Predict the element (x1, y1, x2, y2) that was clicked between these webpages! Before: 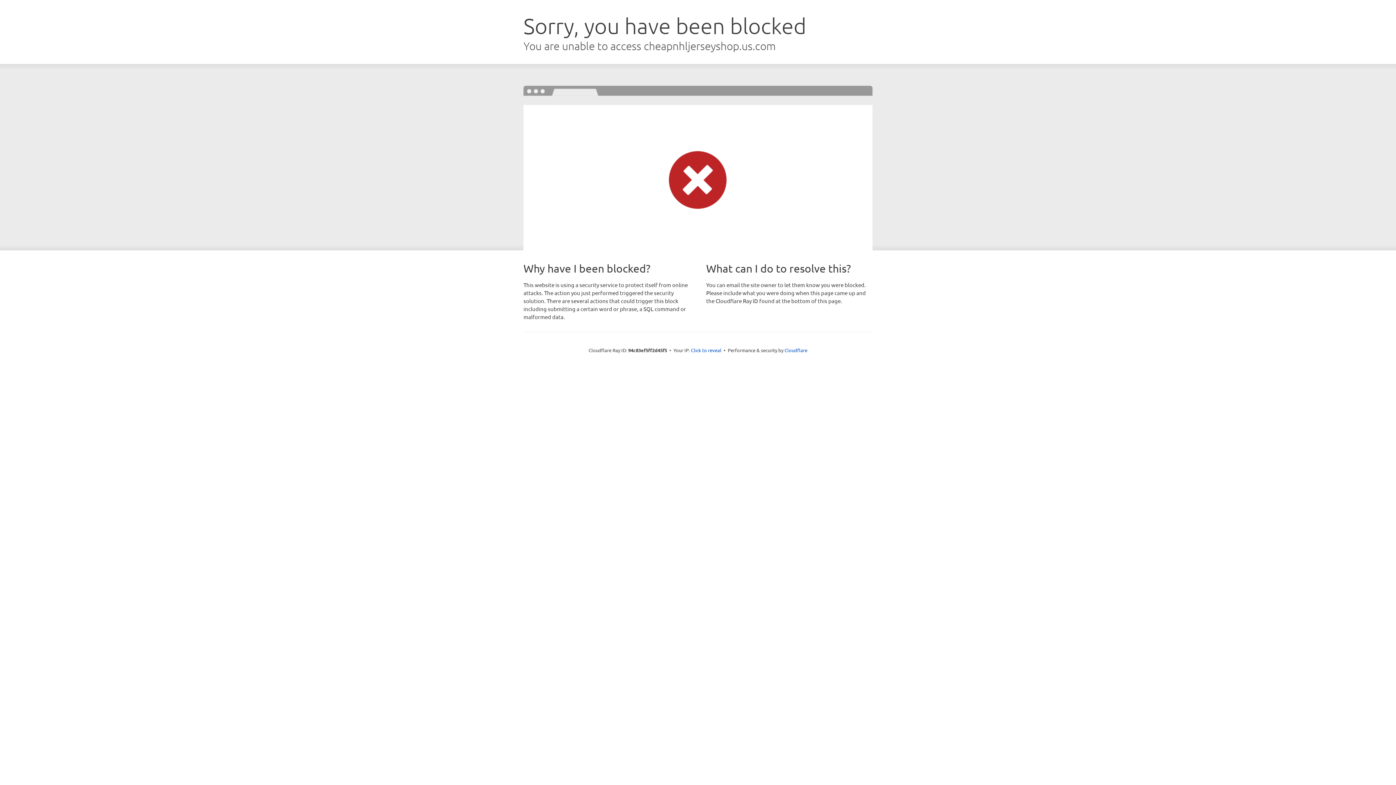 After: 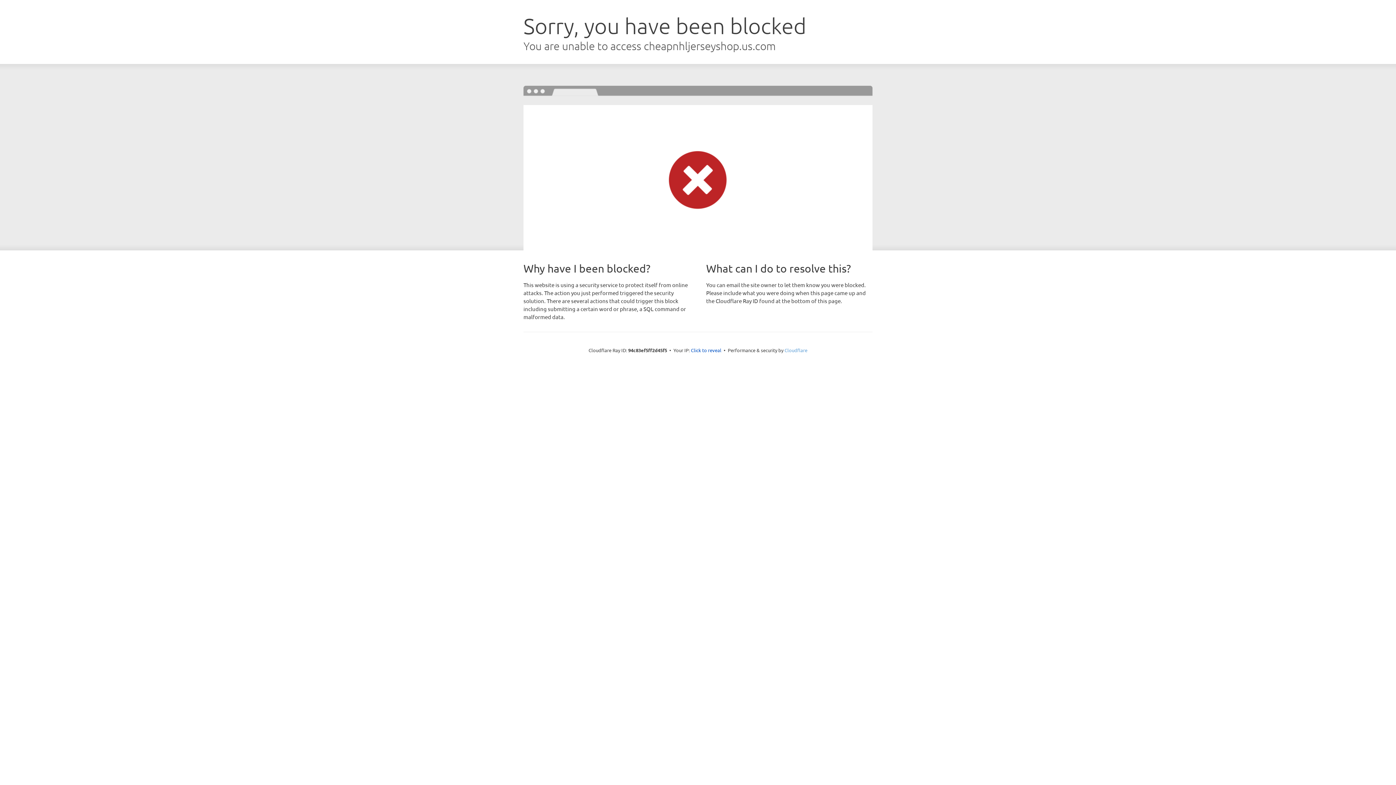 Action: label: Cloudflare bbox: (784, 347, 807, 353)